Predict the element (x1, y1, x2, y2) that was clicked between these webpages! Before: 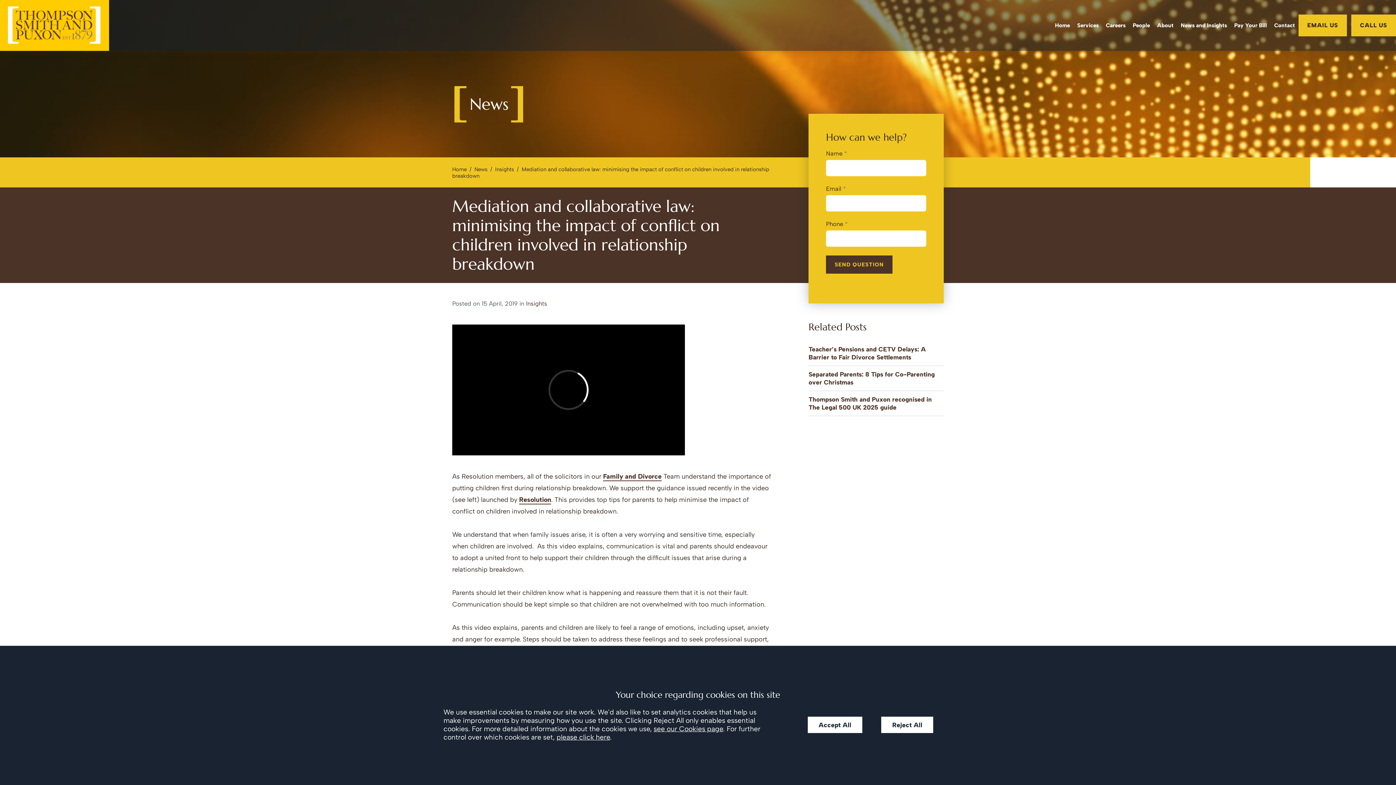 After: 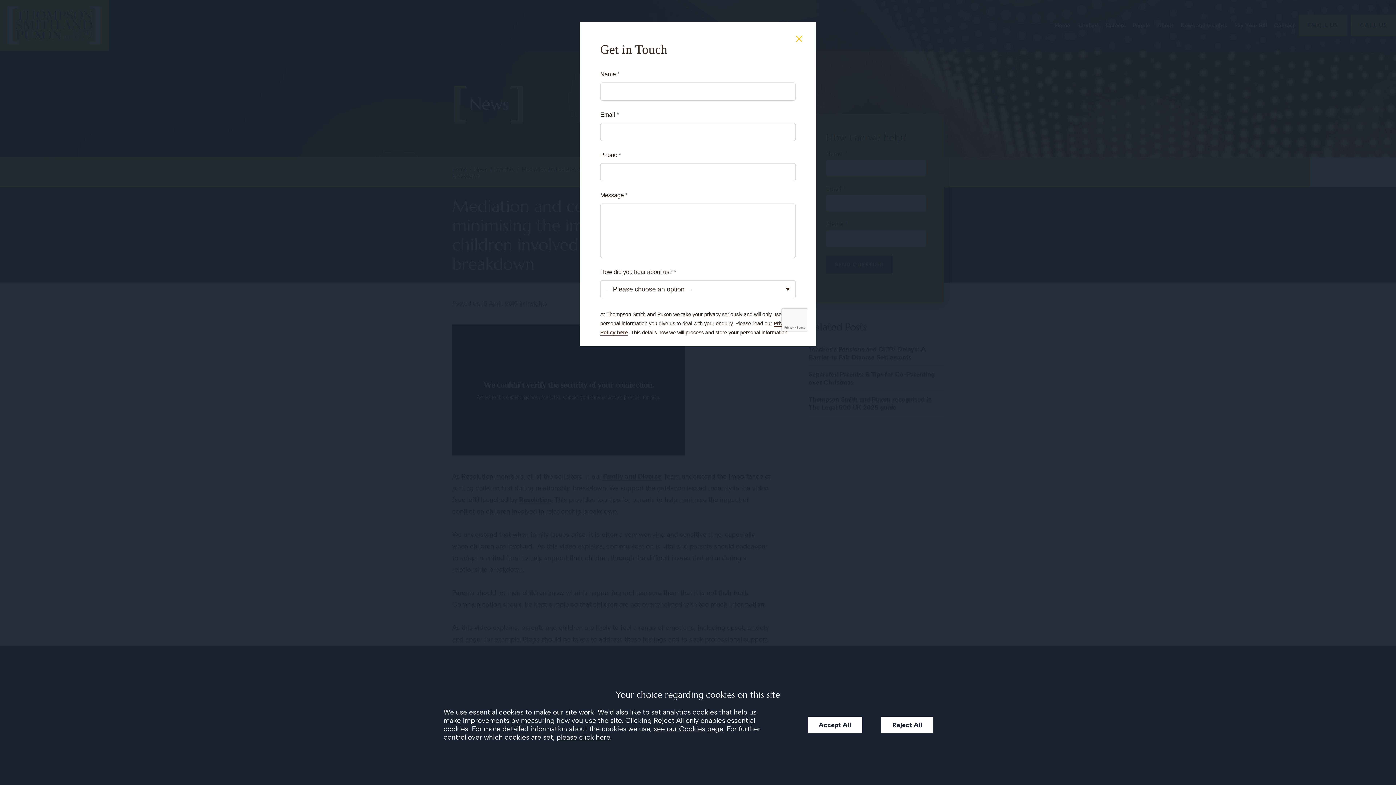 Action: label: EMAIL US bbox: (1298, 14, 1347, 36)